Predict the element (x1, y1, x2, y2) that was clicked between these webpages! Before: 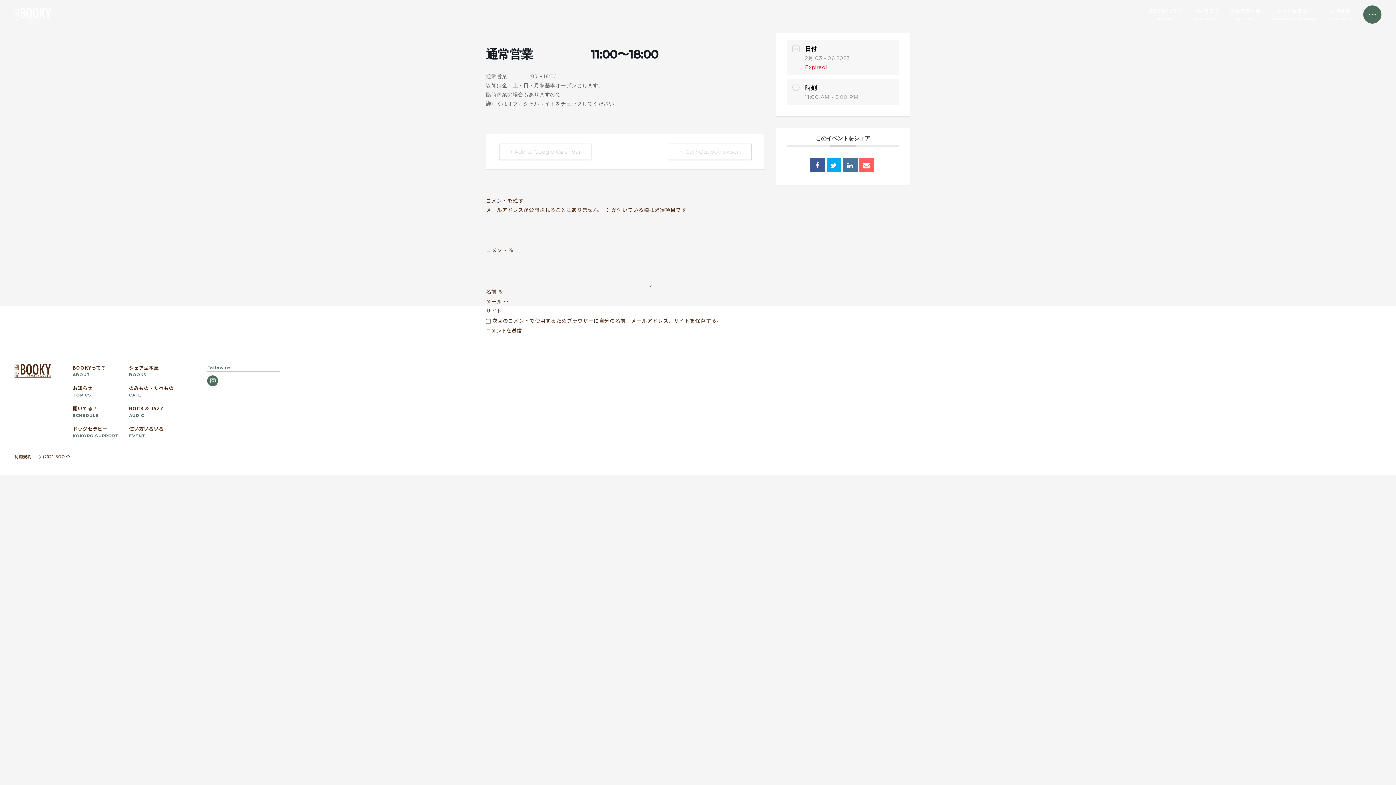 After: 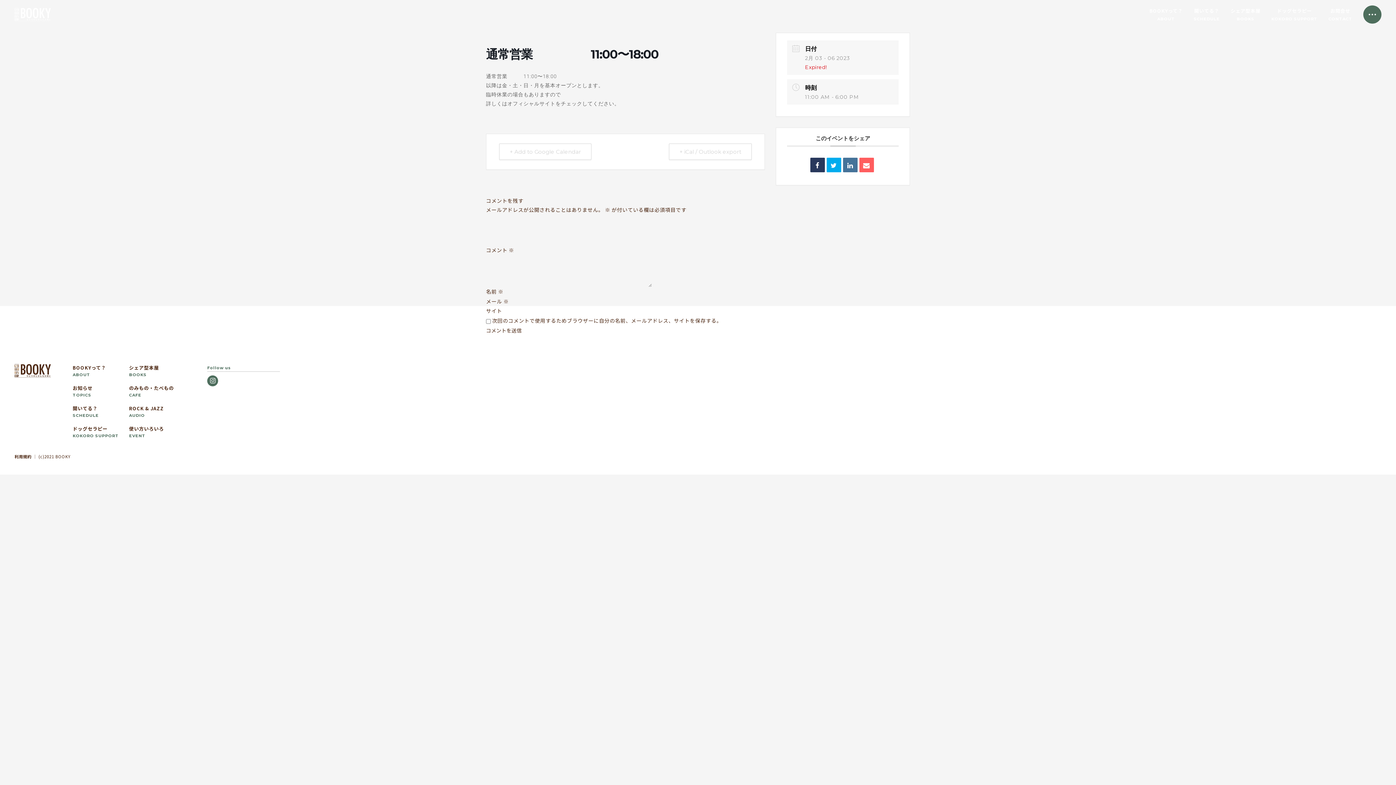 Action: bbox: (810, 157, 824, 172)